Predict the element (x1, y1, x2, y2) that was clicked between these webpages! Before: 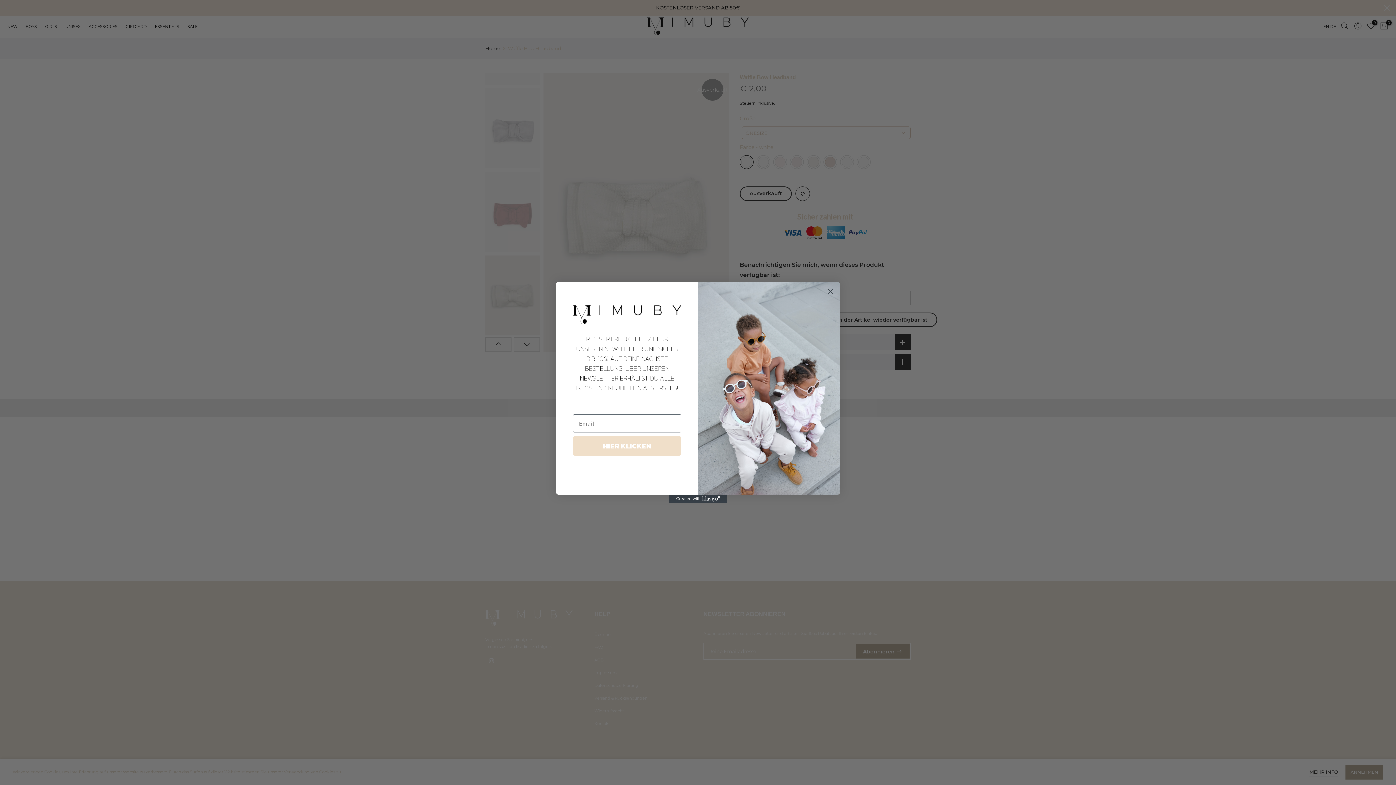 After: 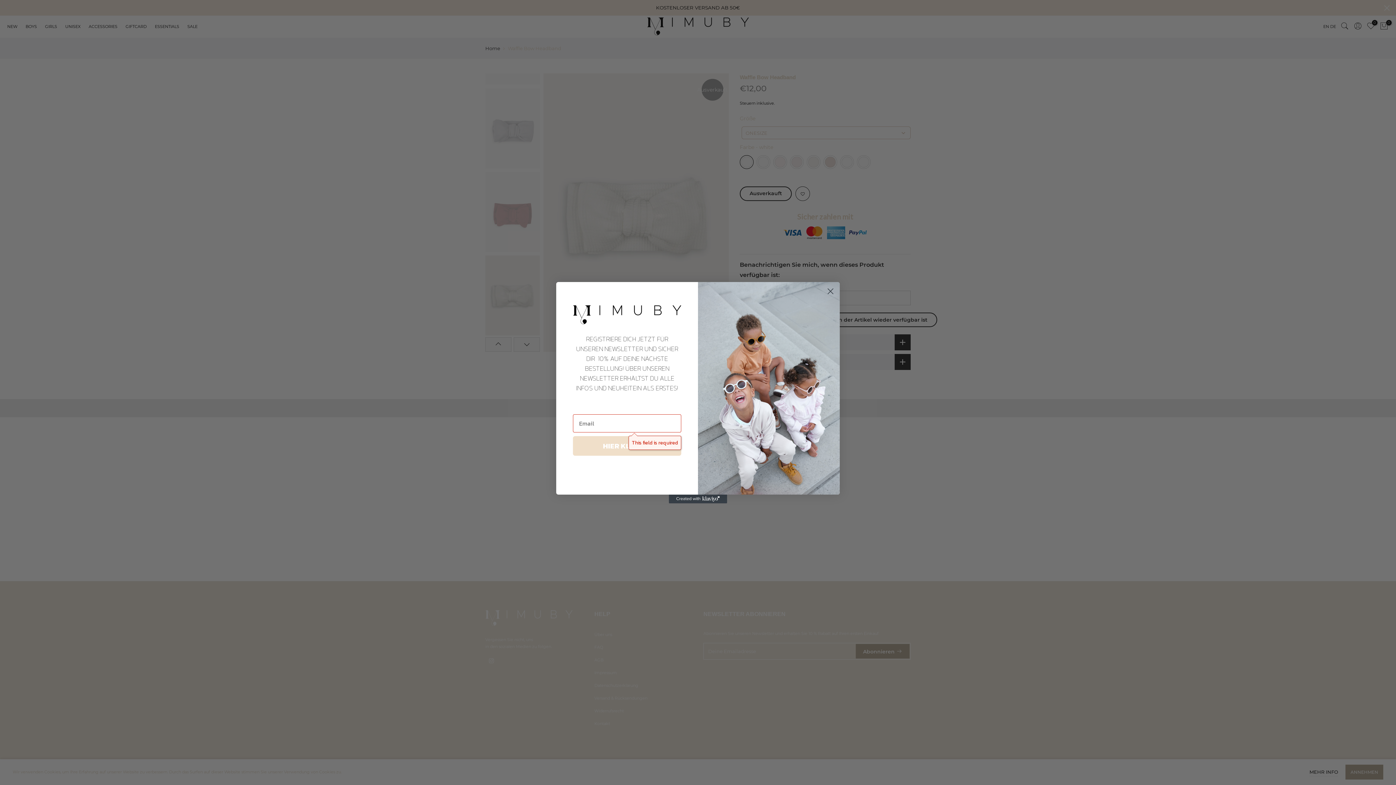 Action: bbox: (573, 436, 681, 456) label: HIER KLICKEN